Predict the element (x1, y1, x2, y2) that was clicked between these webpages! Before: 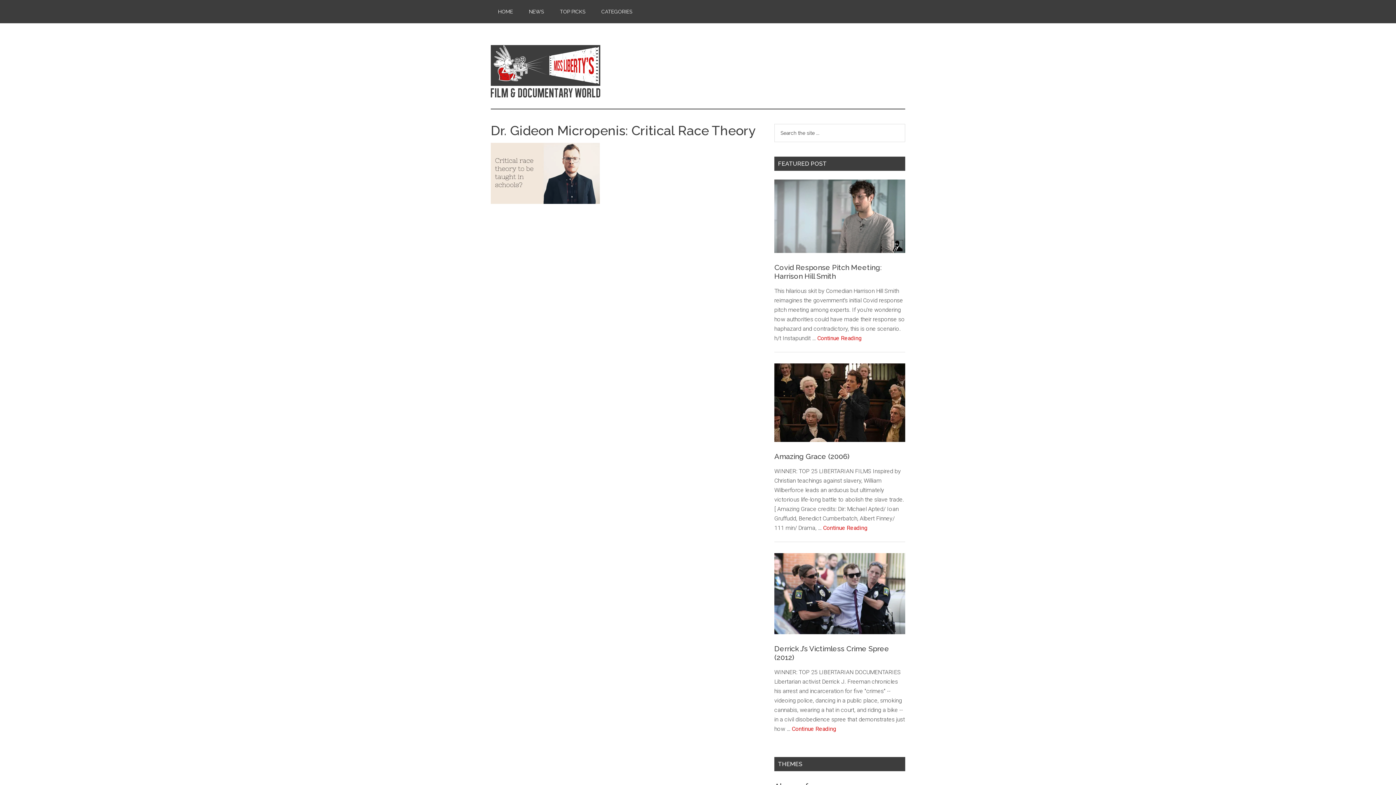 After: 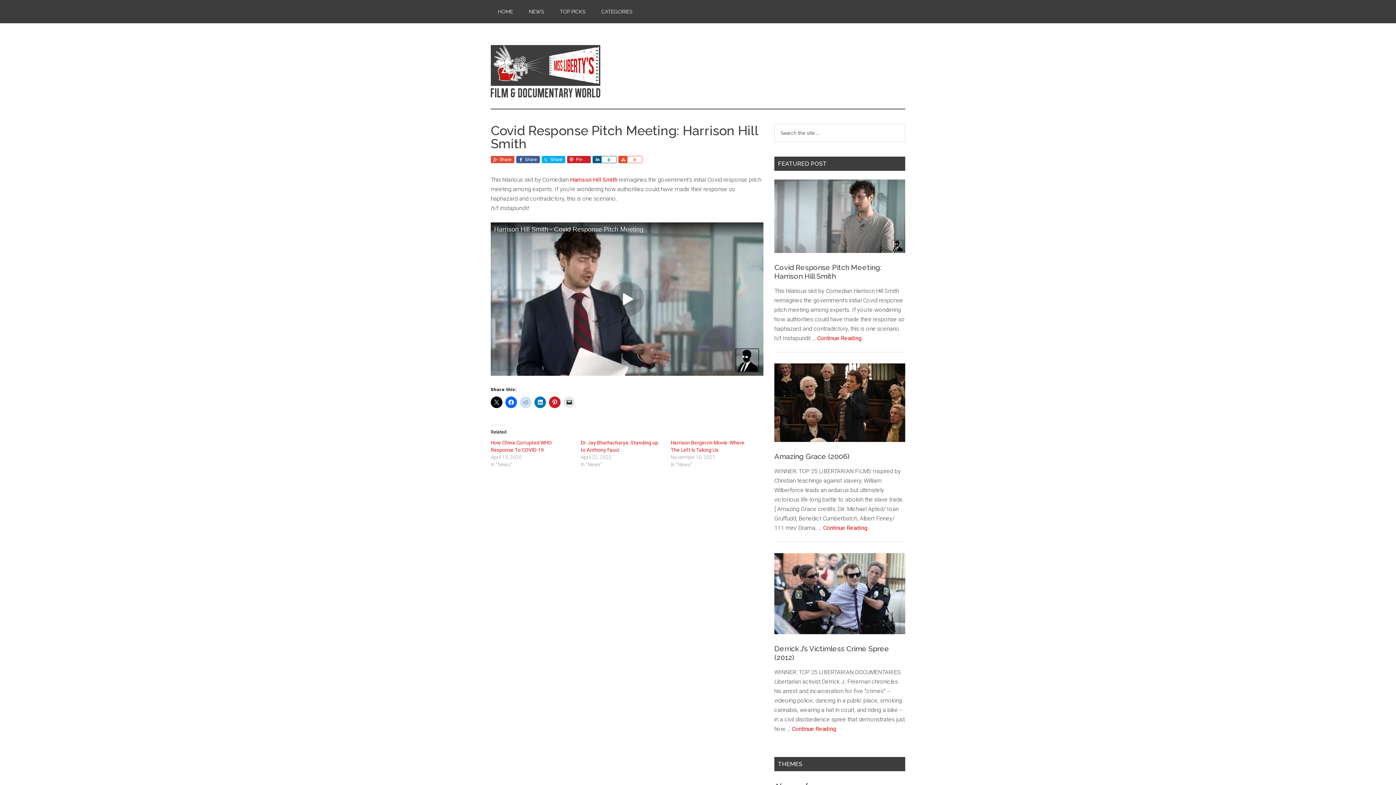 Action: bbox: (774, 179, 905, 255)